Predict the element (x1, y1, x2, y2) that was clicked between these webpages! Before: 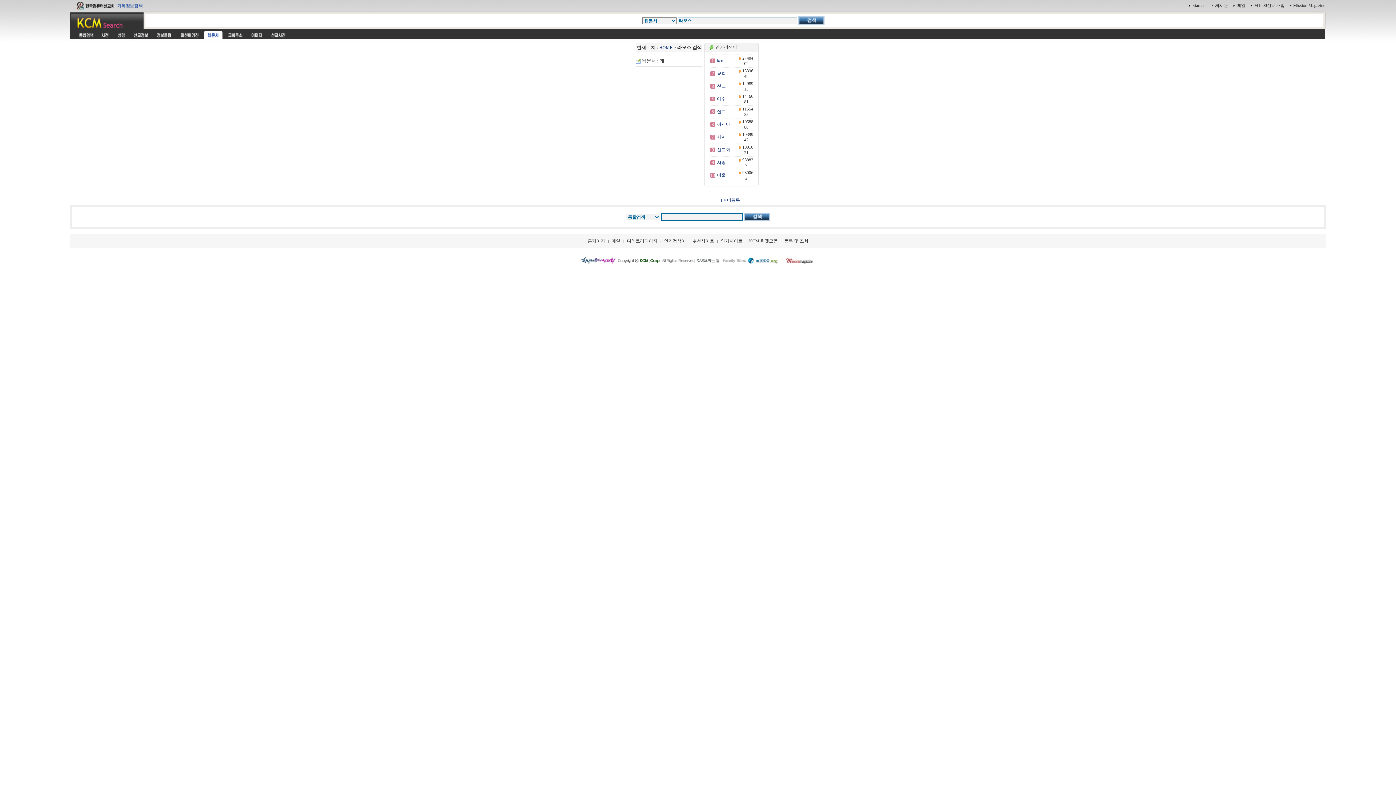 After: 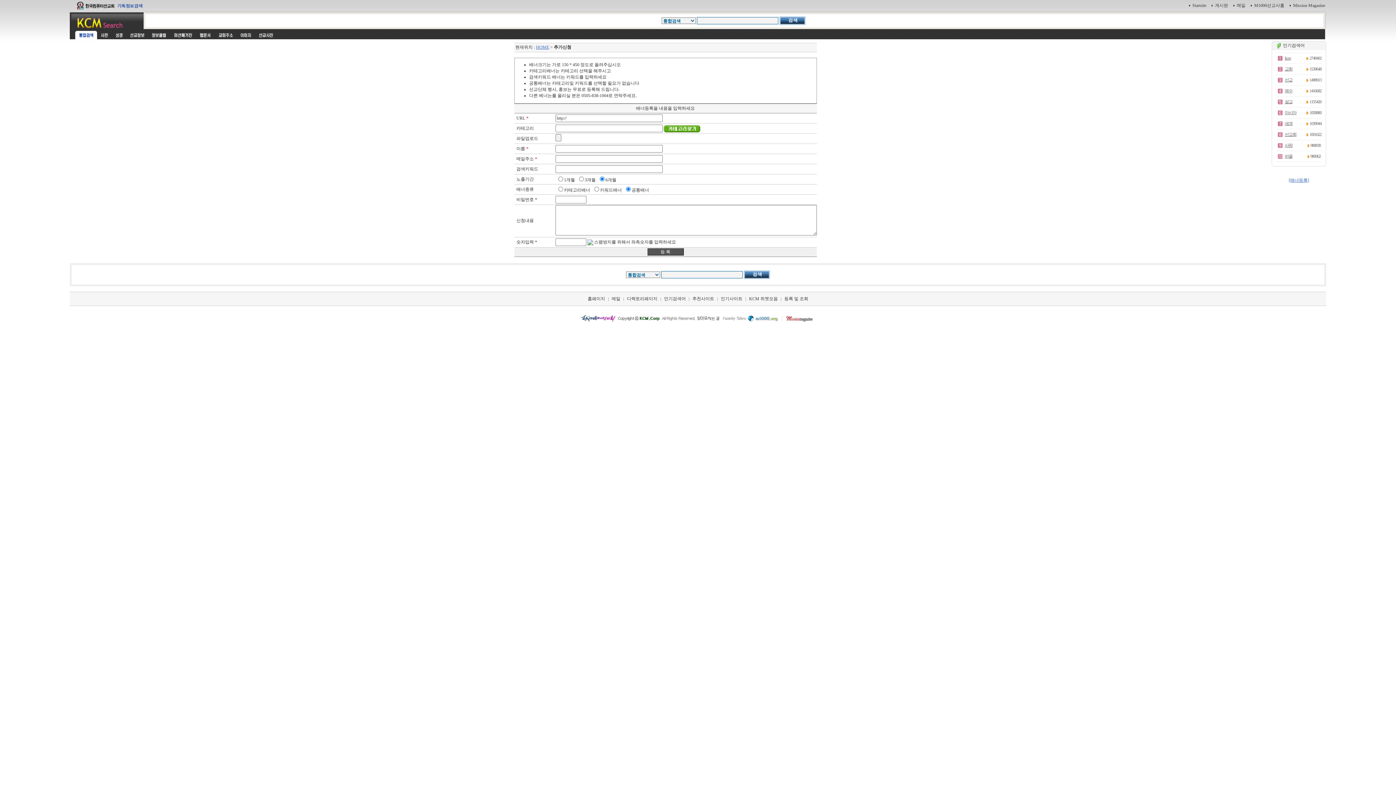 Action: bbox: (721, 197, 741, 202) label: [배너등록]